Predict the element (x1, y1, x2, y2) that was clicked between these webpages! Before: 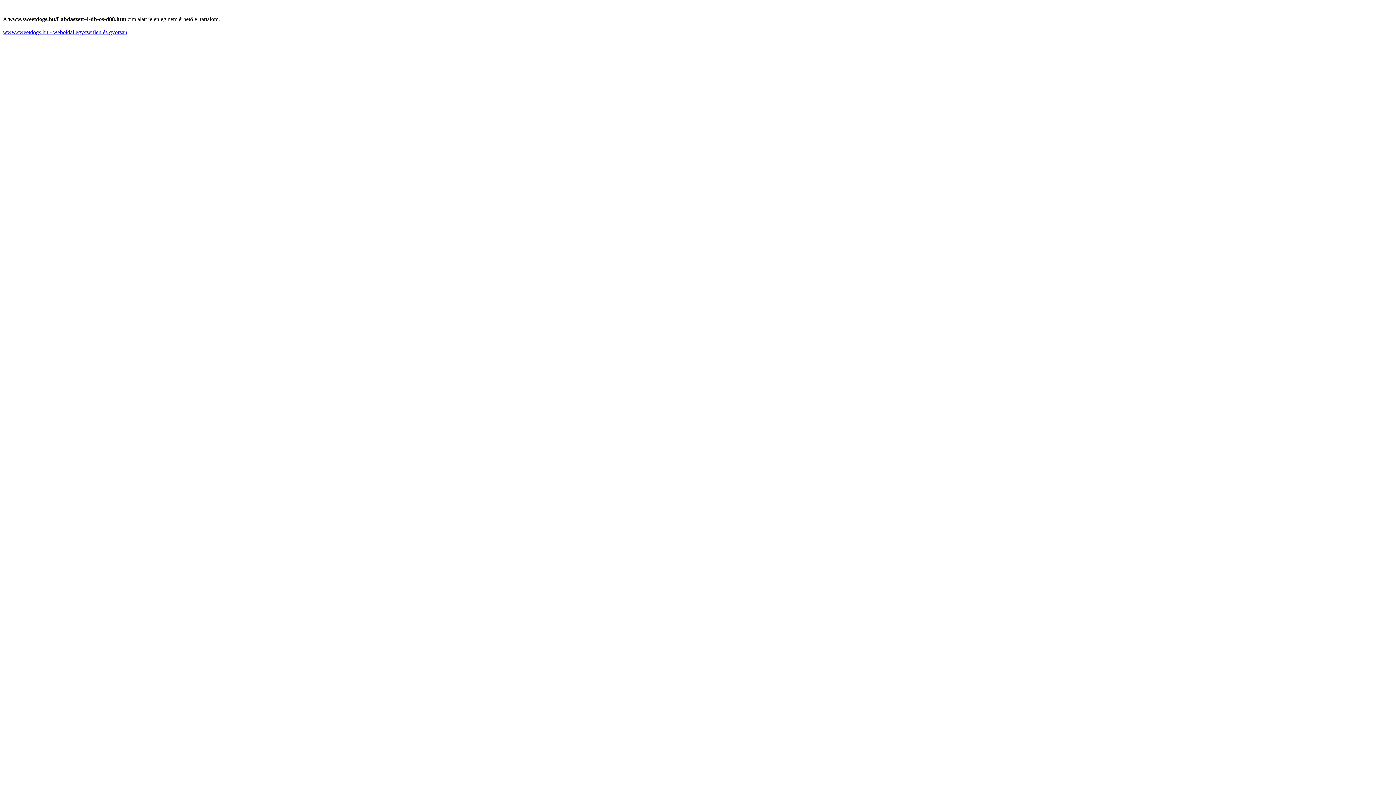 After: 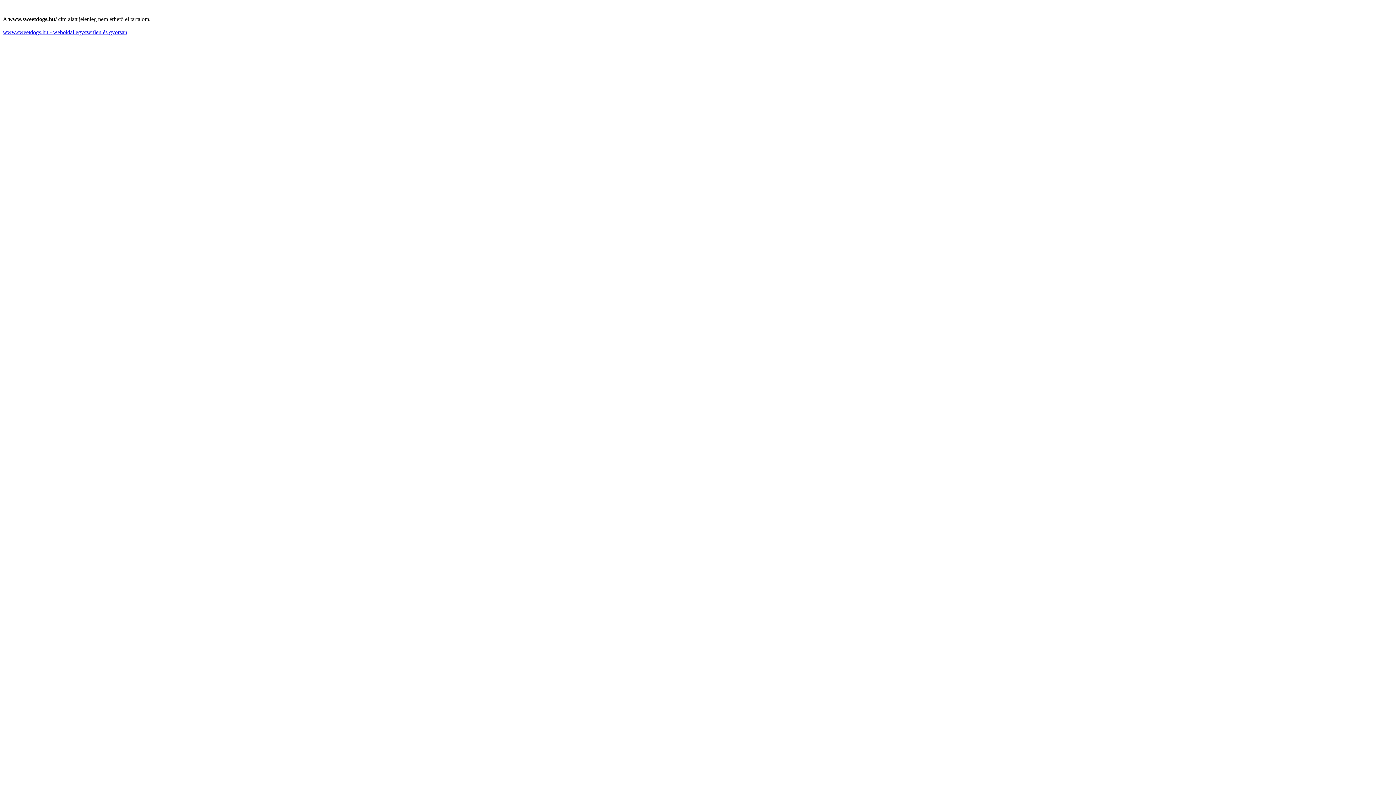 Action: label: www.sweetdogs.hu - weboldal egyszerűen és gyorsan bbox: (2, 29, 127, 35)